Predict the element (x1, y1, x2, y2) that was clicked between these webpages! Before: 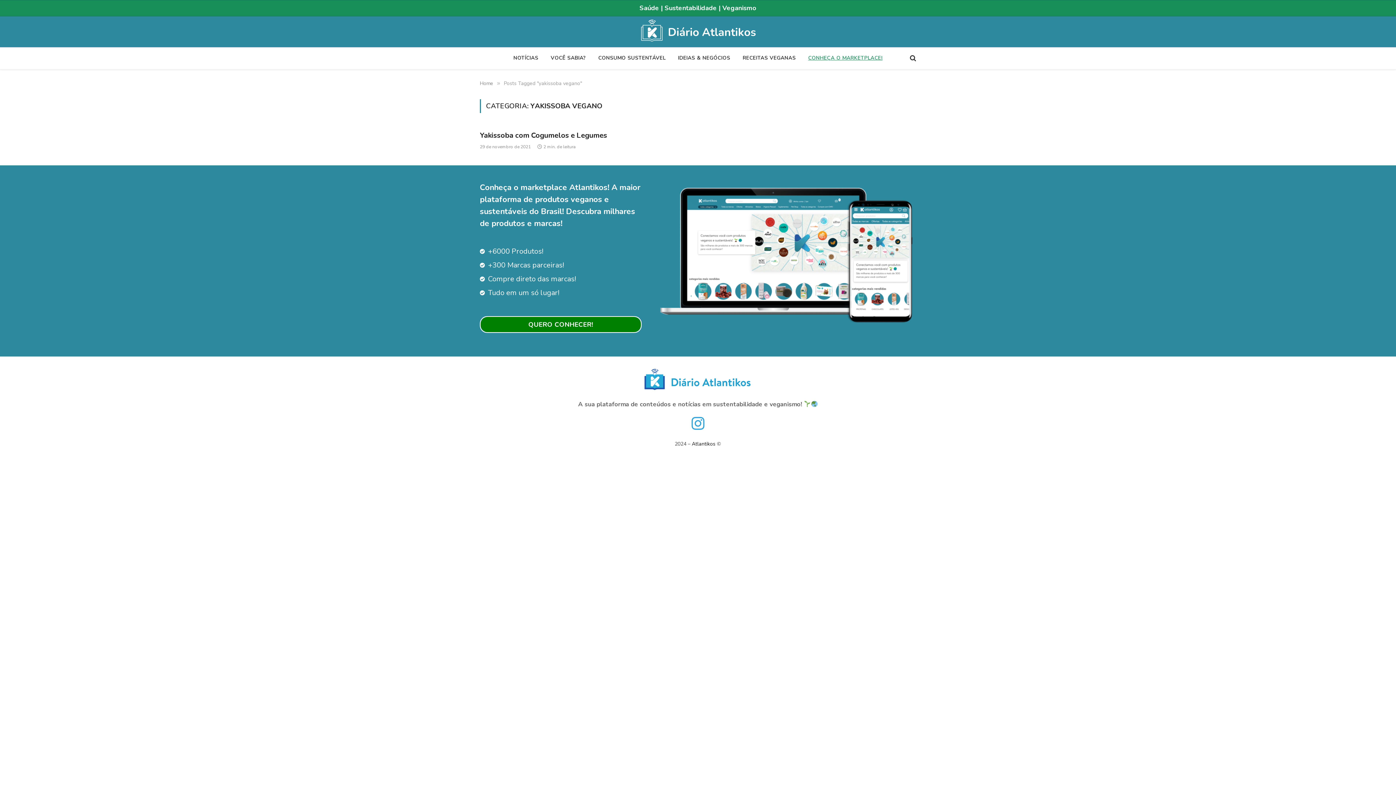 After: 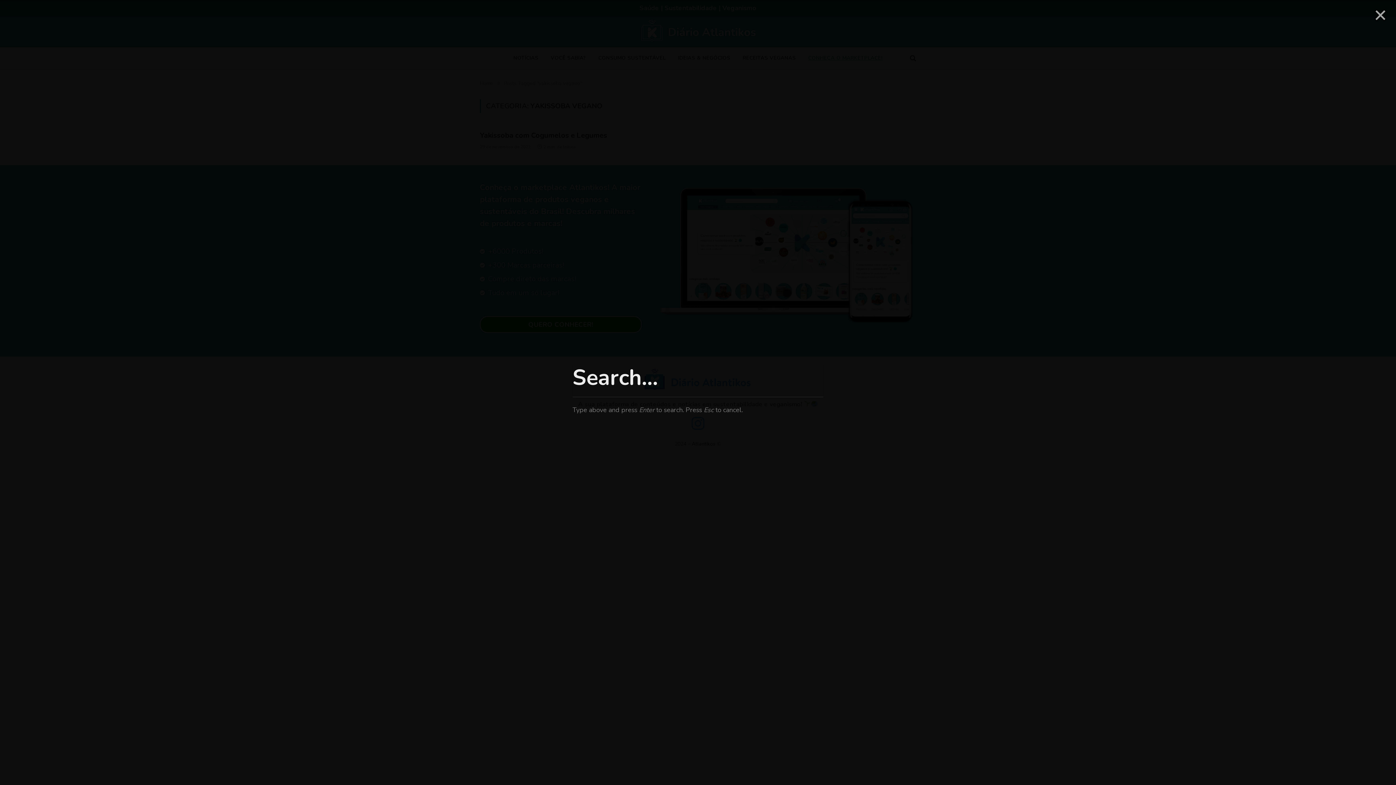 Action: bbox: (908, 50, 916, 66)